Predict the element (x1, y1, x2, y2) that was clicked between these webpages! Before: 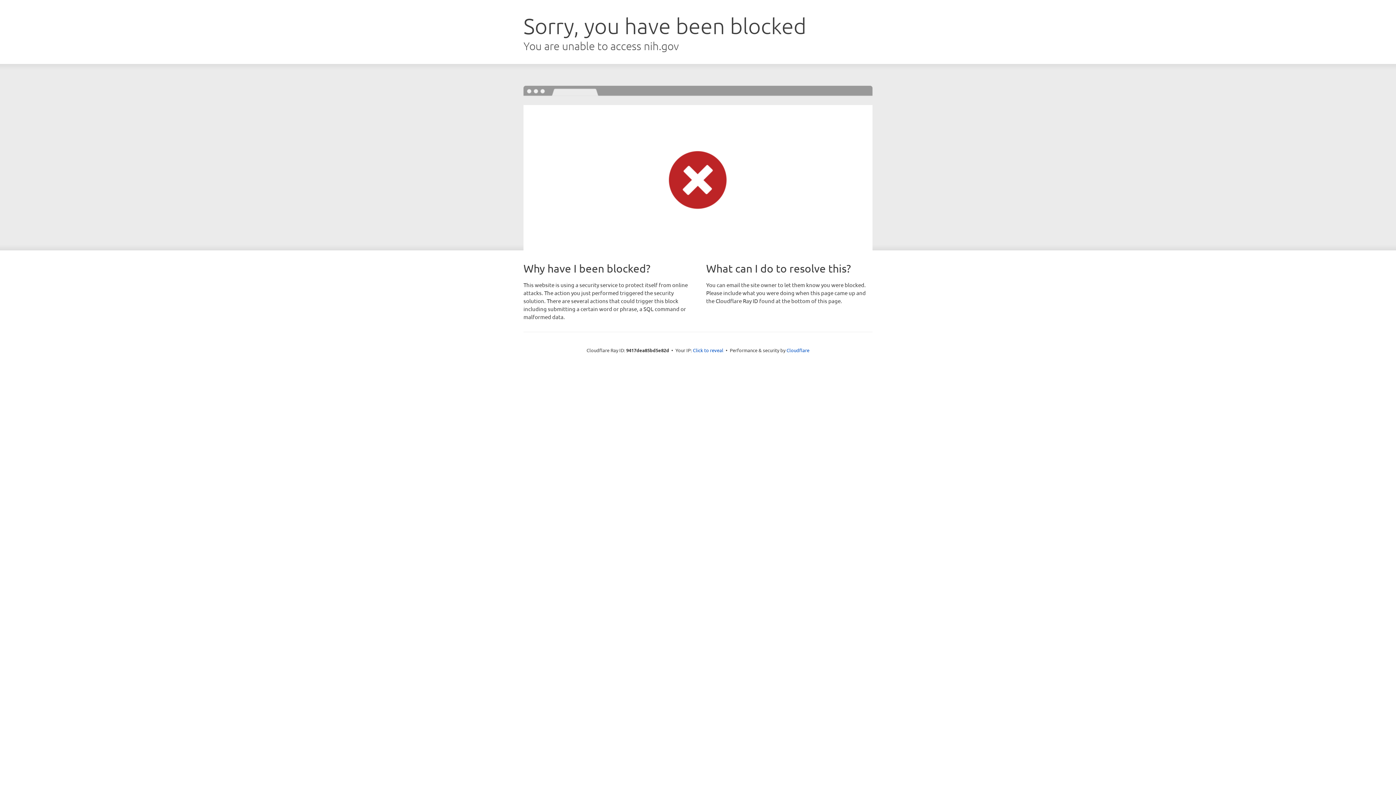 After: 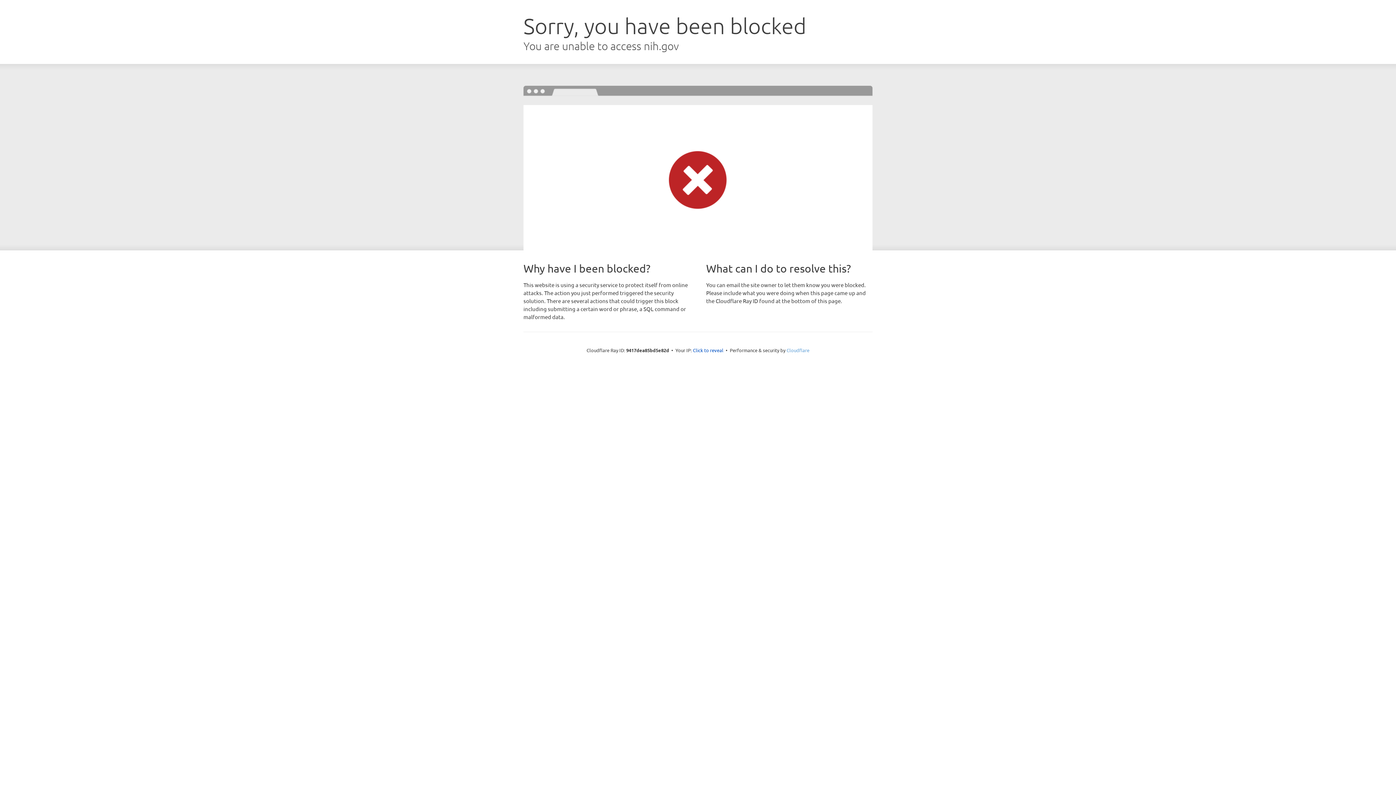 Action: bbox: (786, 347, 809, 353) label: Cloudflare